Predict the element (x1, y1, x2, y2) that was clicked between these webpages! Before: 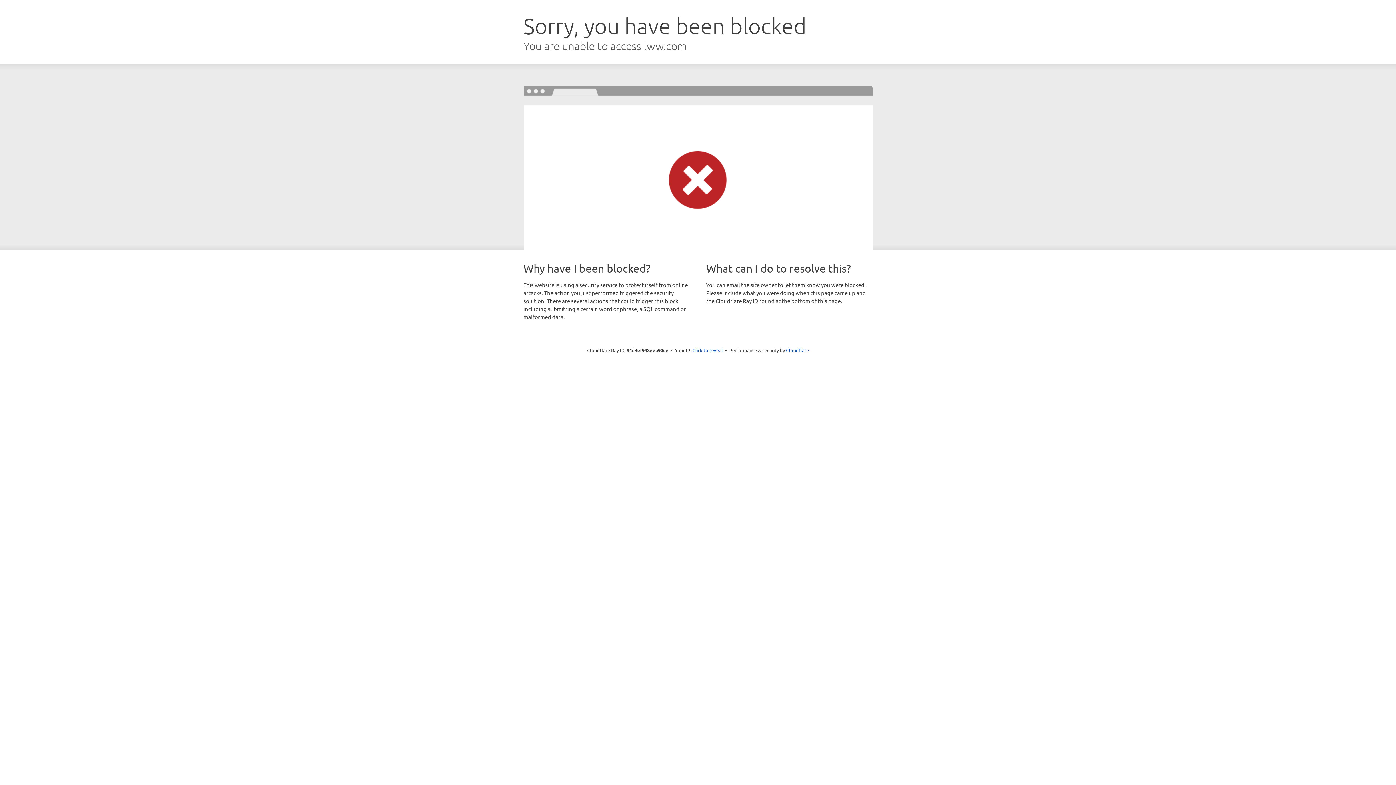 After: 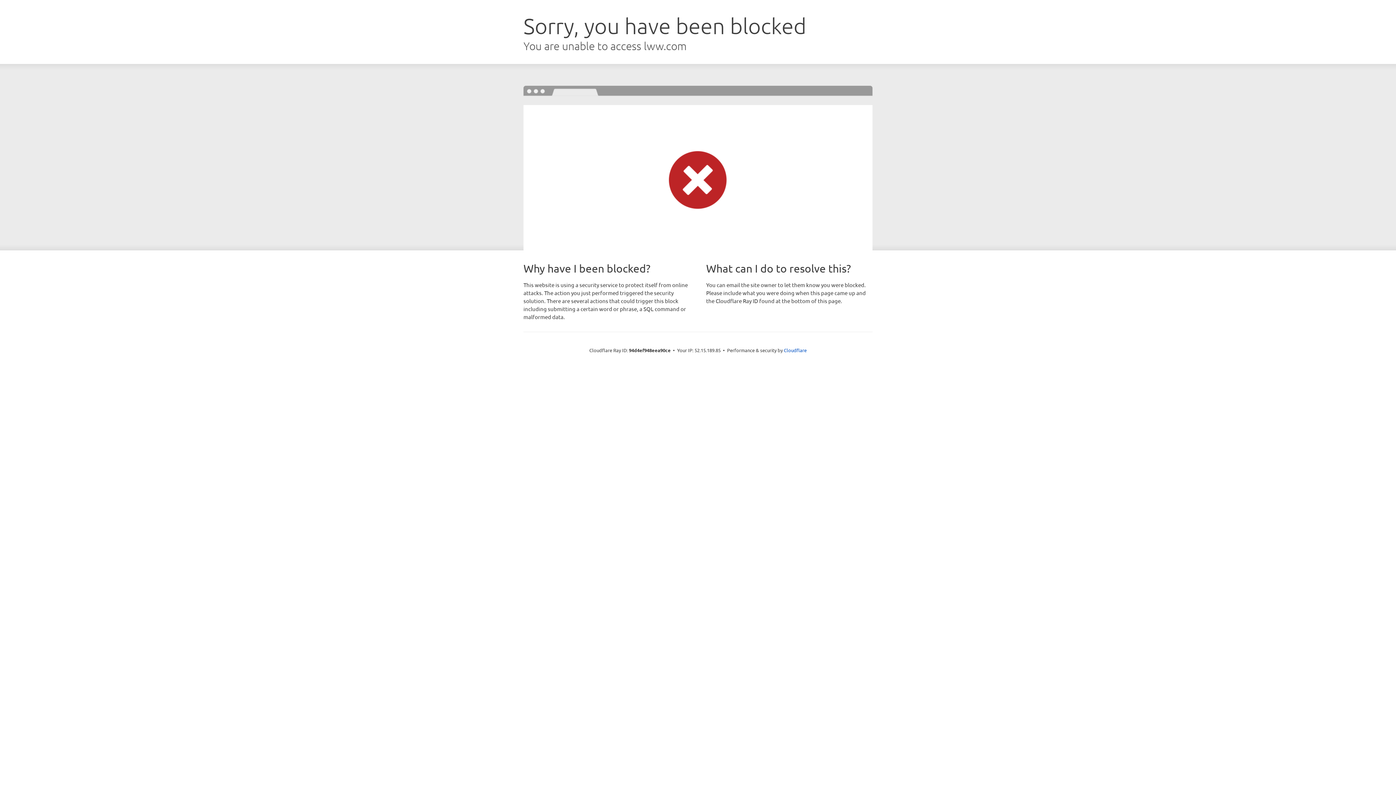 Action: bbox: (692, 346, 723, 353) label: Click to reveal